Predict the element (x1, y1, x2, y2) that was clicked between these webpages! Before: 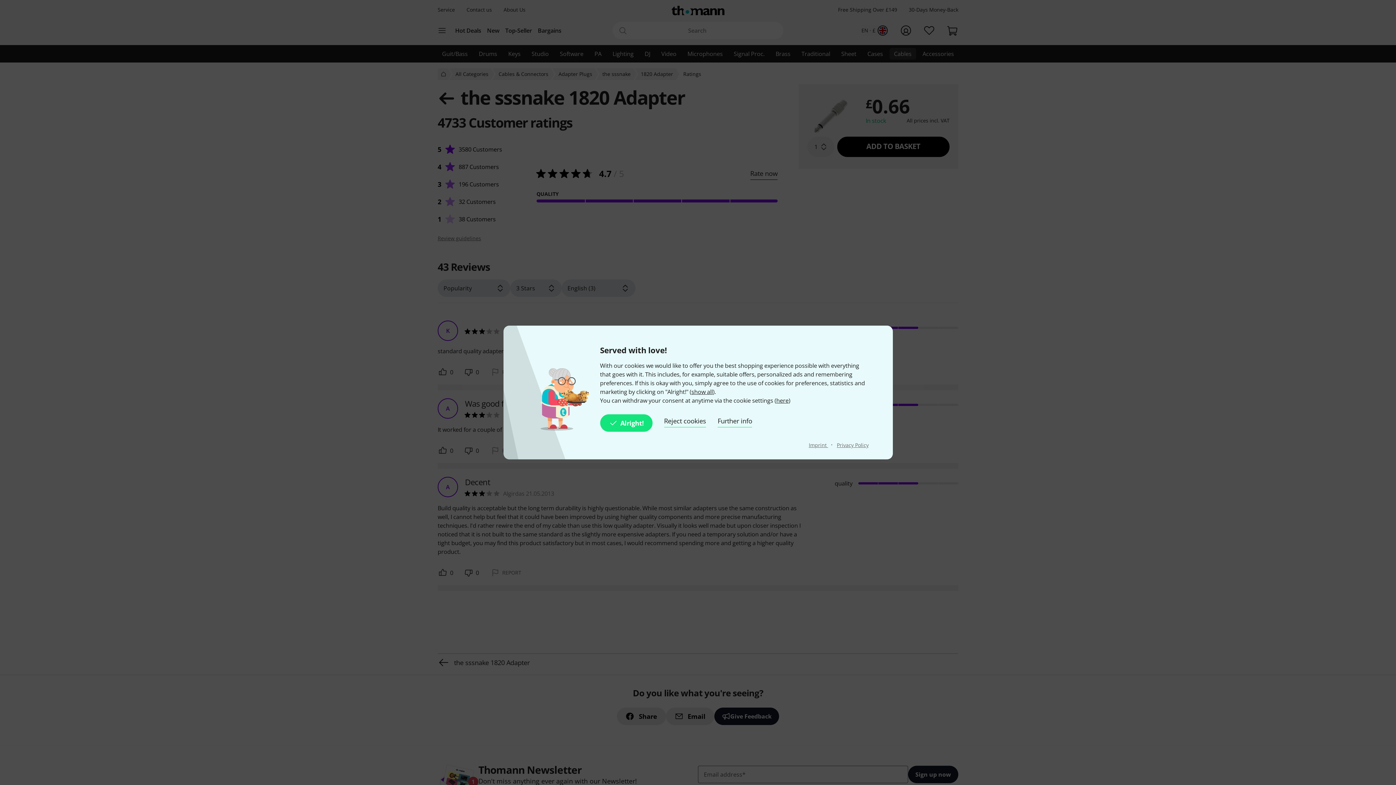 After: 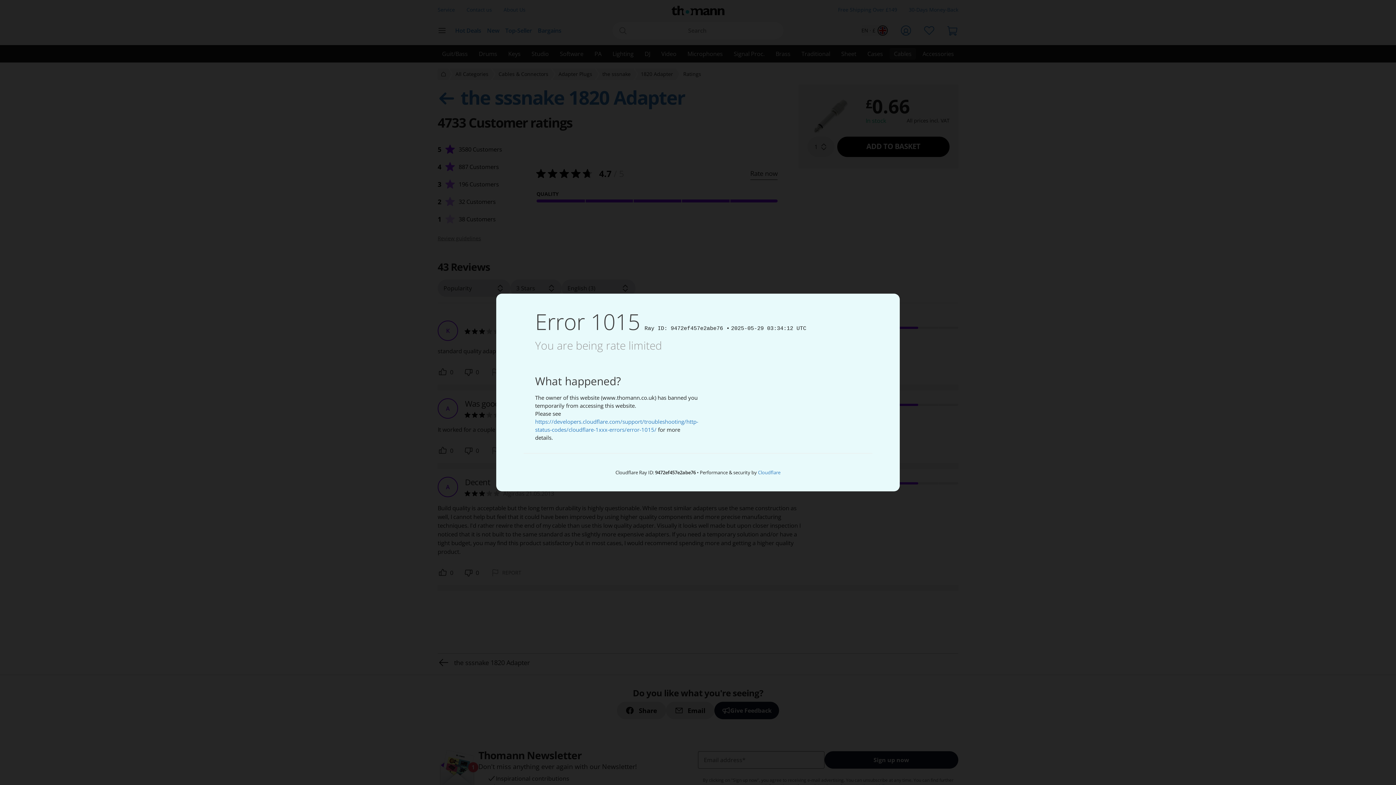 Action: label: Further info bbox: (717, 414, 752, 432)